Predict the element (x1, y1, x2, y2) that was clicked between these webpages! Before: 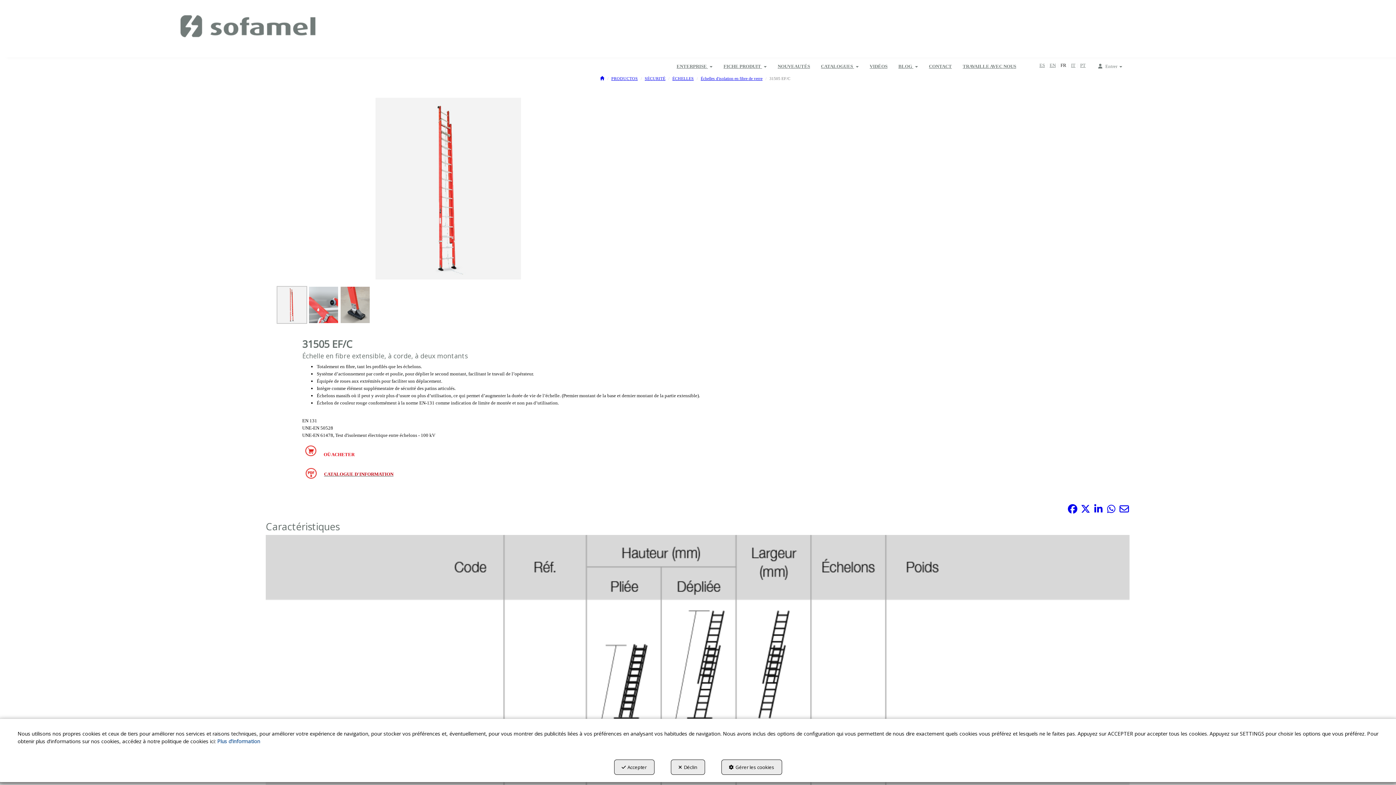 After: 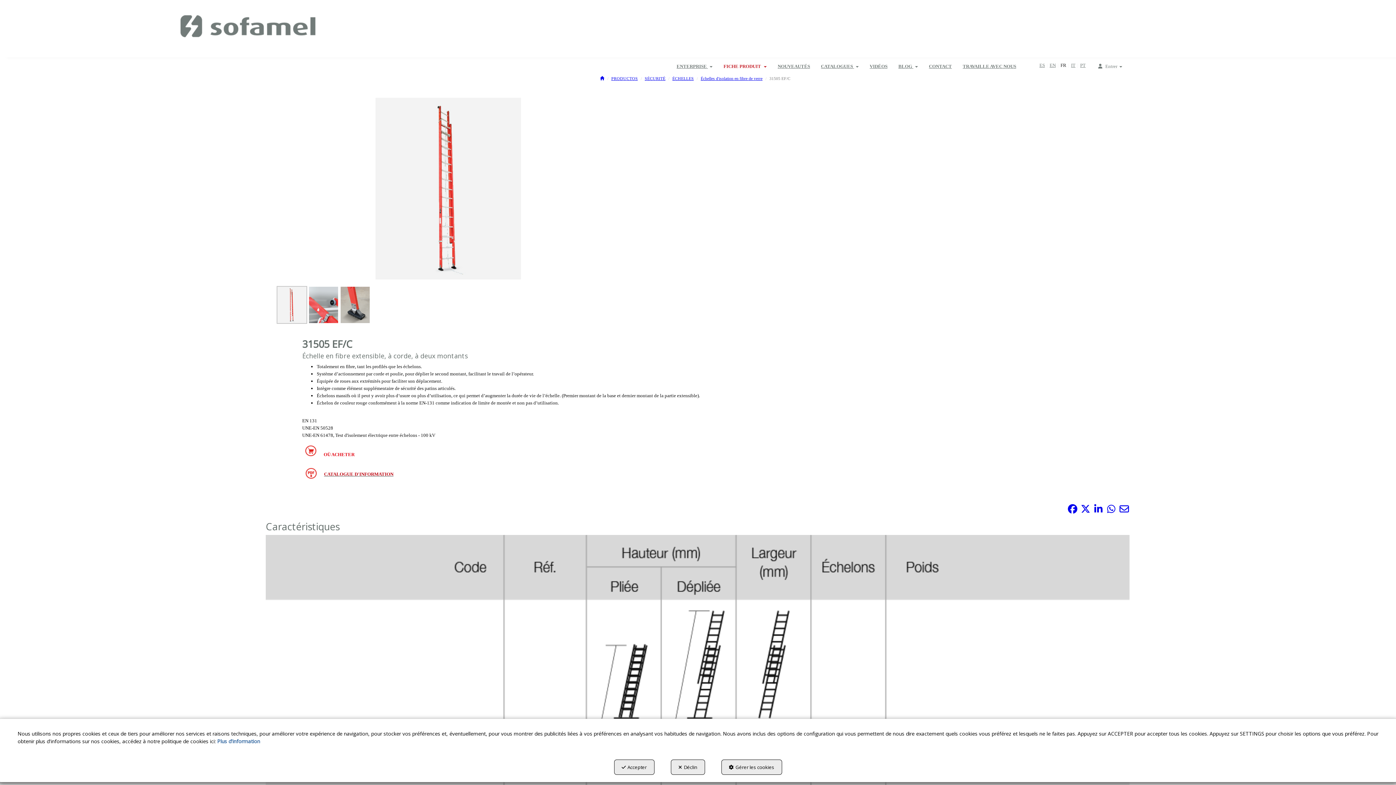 Action: bbox: (718, 57, 772, 75) label: FICHE PRODUIT 